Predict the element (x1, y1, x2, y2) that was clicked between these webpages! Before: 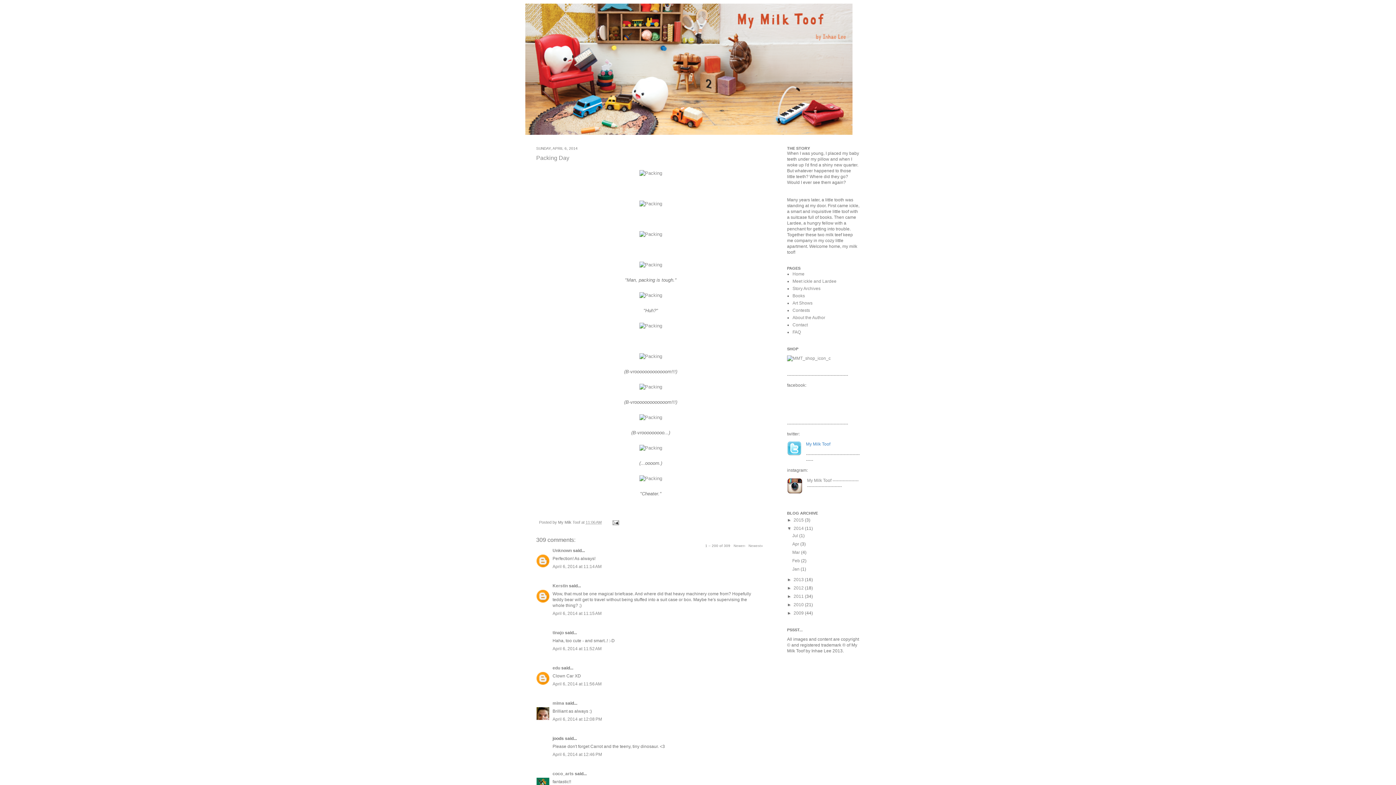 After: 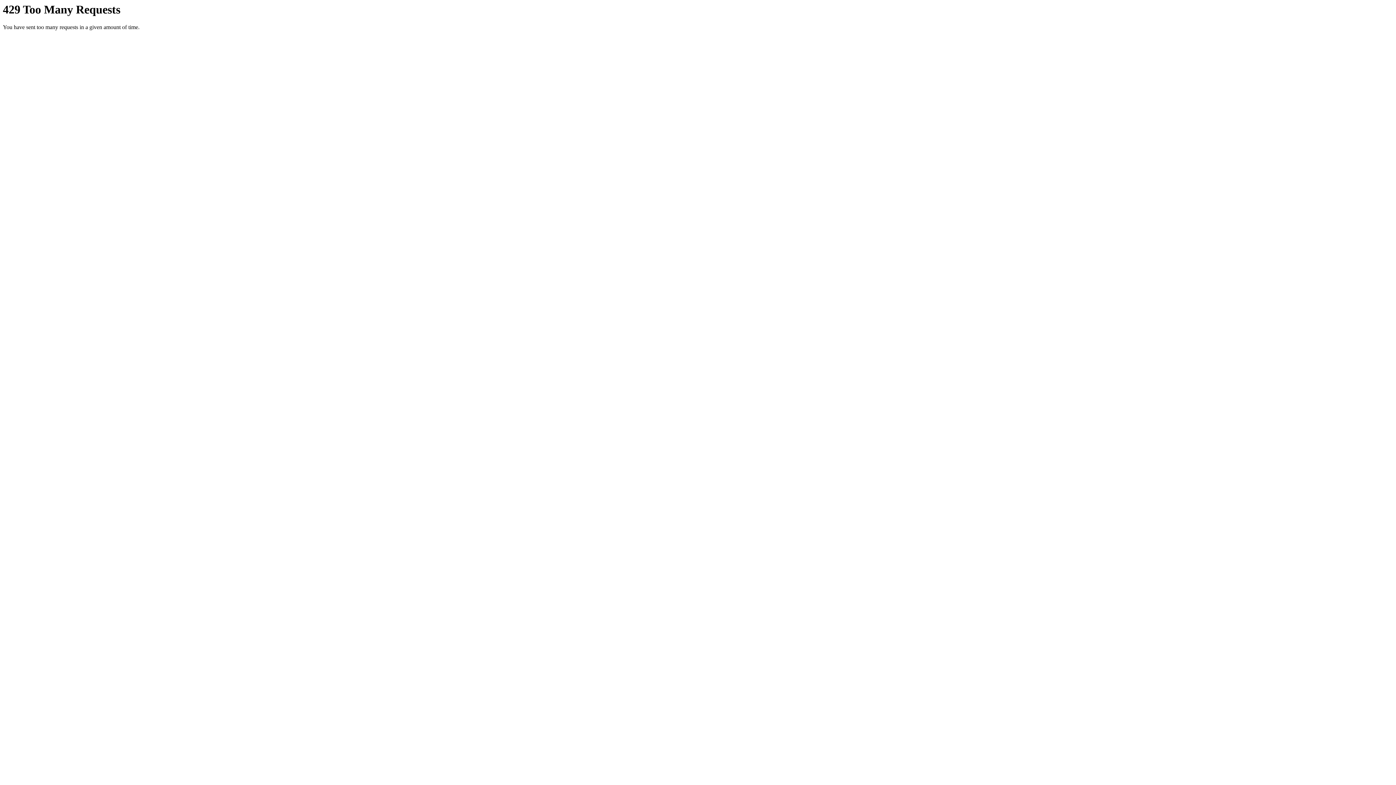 Action: bbox: (637, 384, 664, 389)